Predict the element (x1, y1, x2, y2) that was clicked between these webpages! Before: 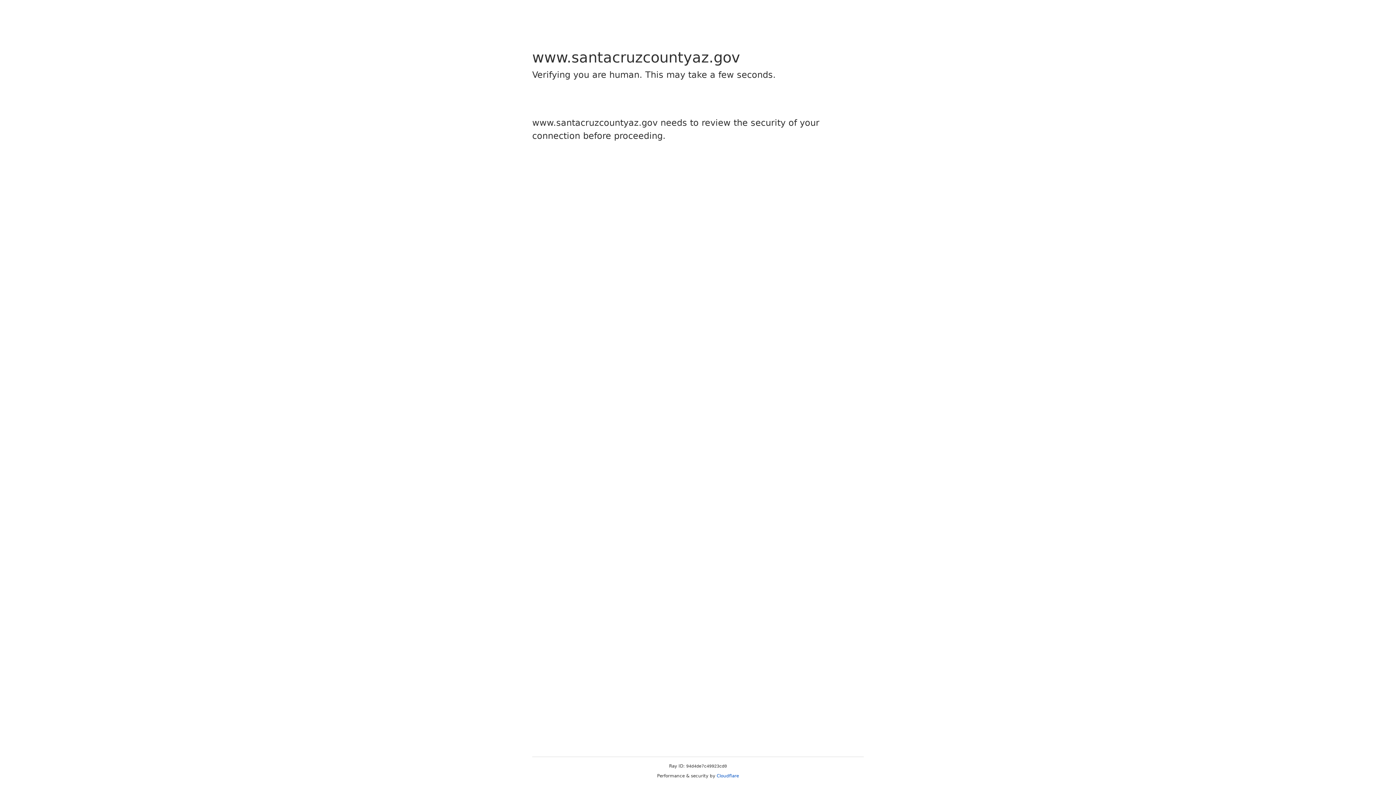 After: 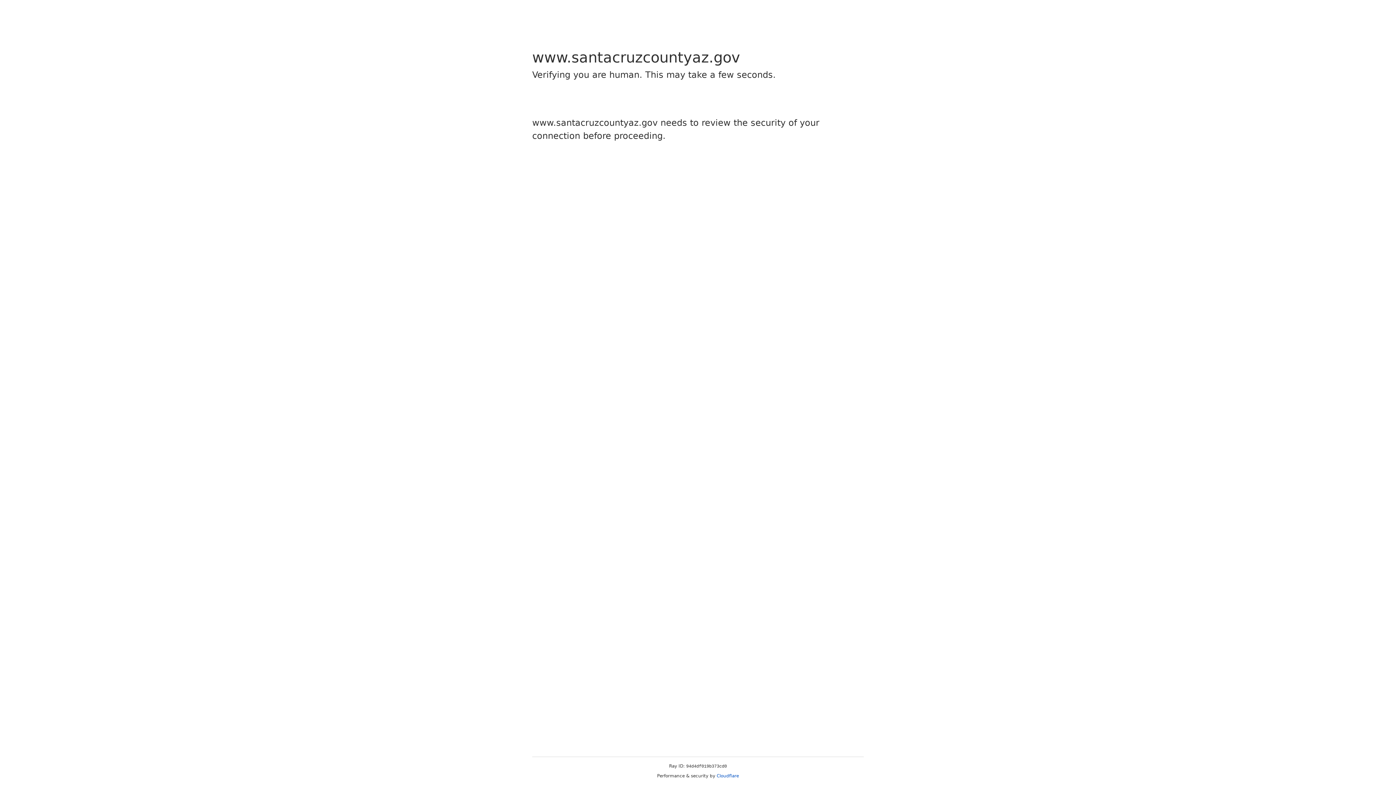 Action: label: Cloudflare bbox: (716, 773, 739, 778)